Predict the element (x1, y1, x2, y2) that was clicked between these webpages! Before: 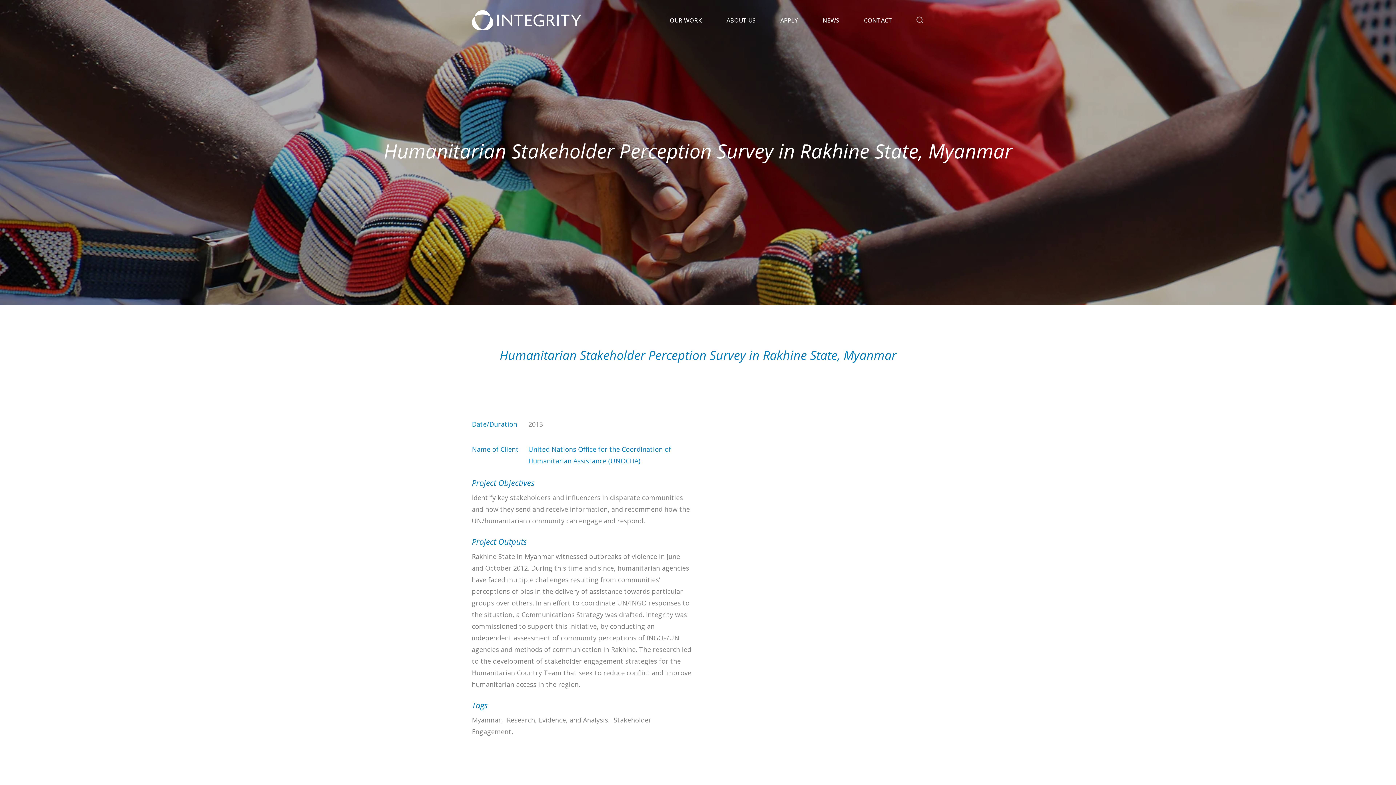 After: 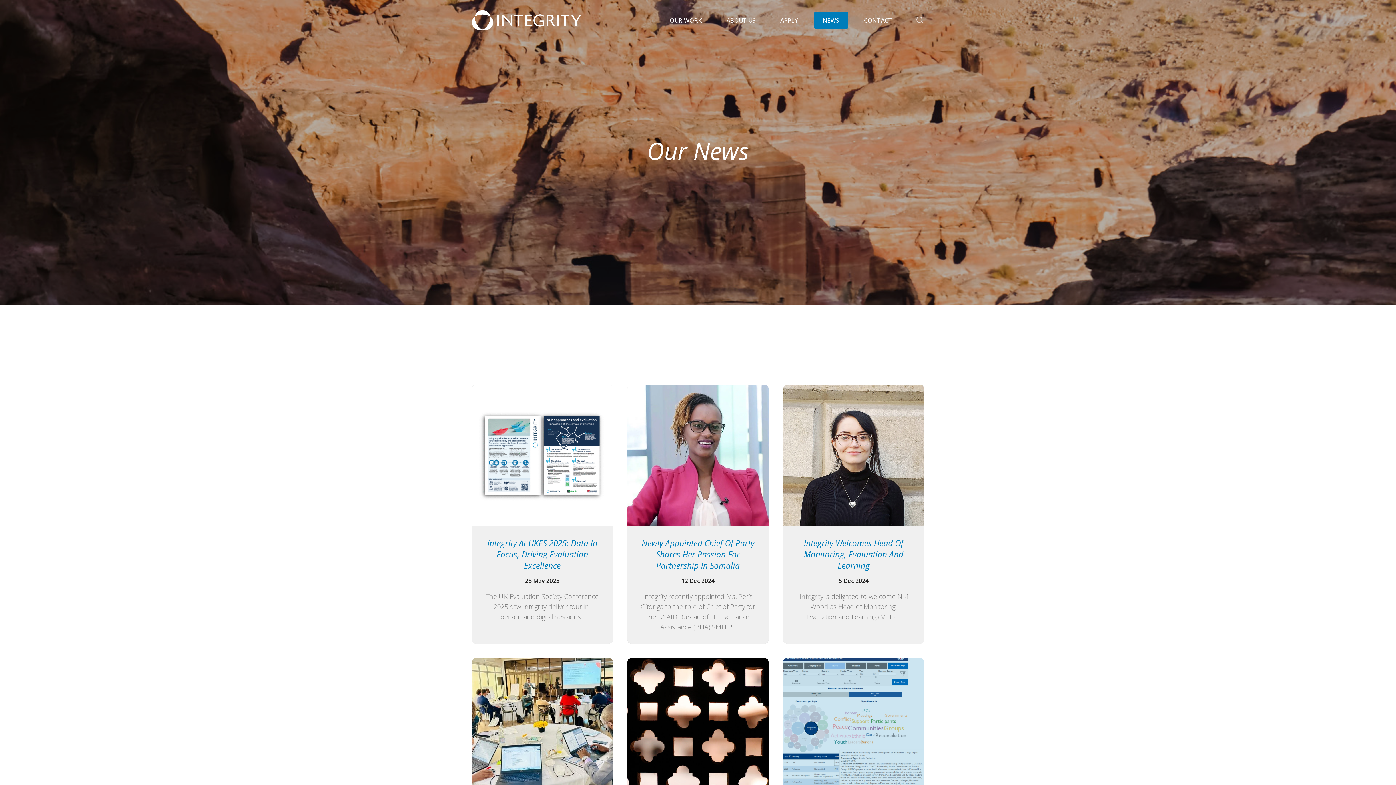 Action: label: NEWS bbox: (814, 11, 848, 28)